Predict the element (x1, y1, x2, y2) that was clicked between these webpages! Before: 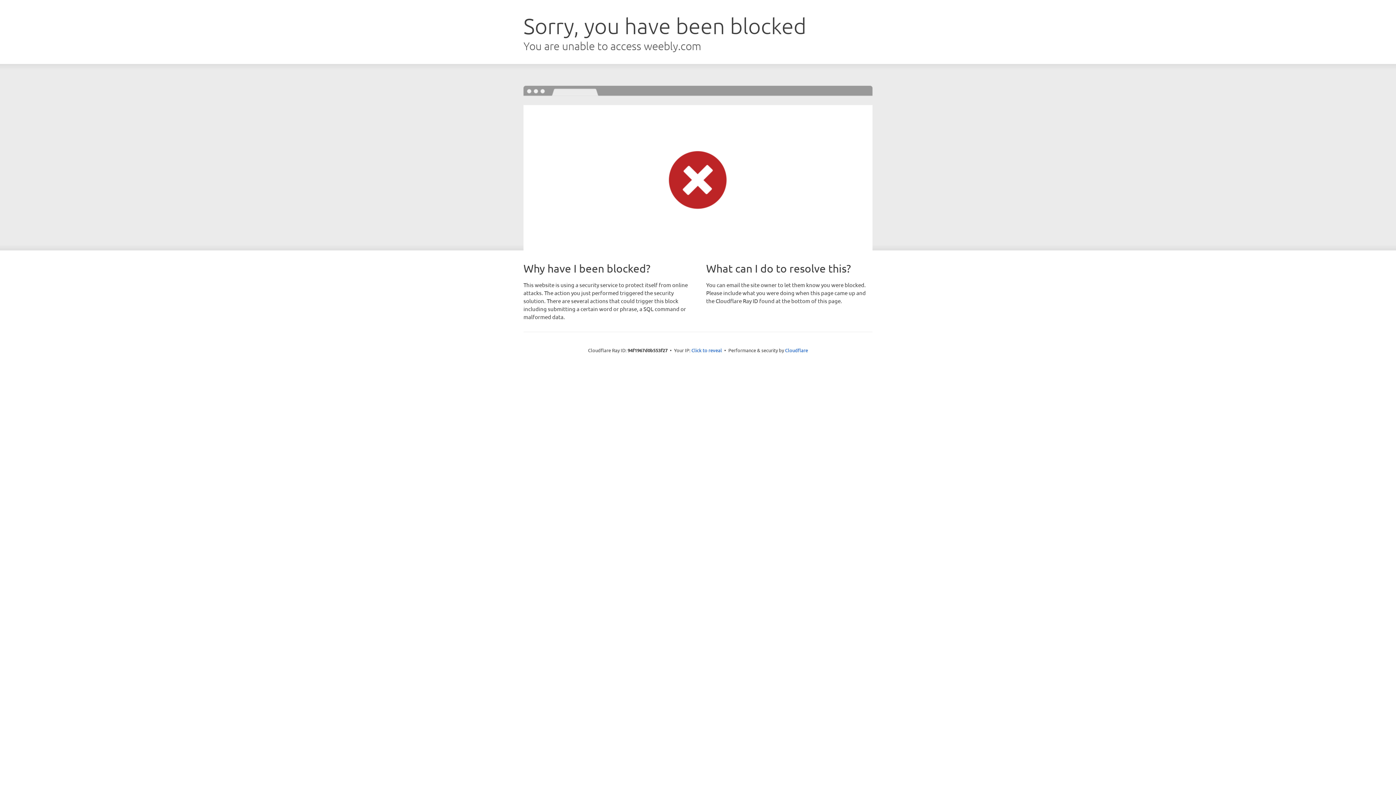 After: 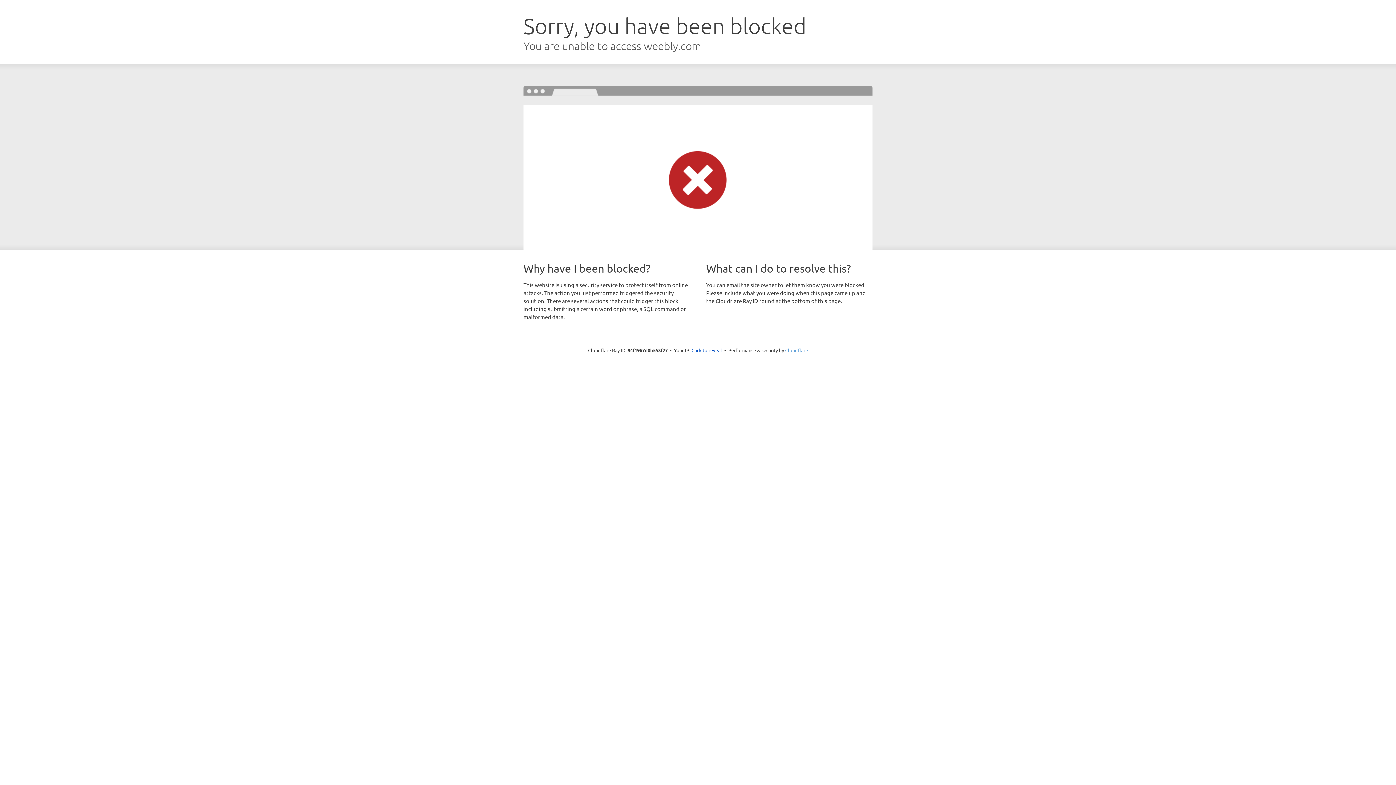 Action: bbox: (785, 347, 808, 353) label: Cloudflare